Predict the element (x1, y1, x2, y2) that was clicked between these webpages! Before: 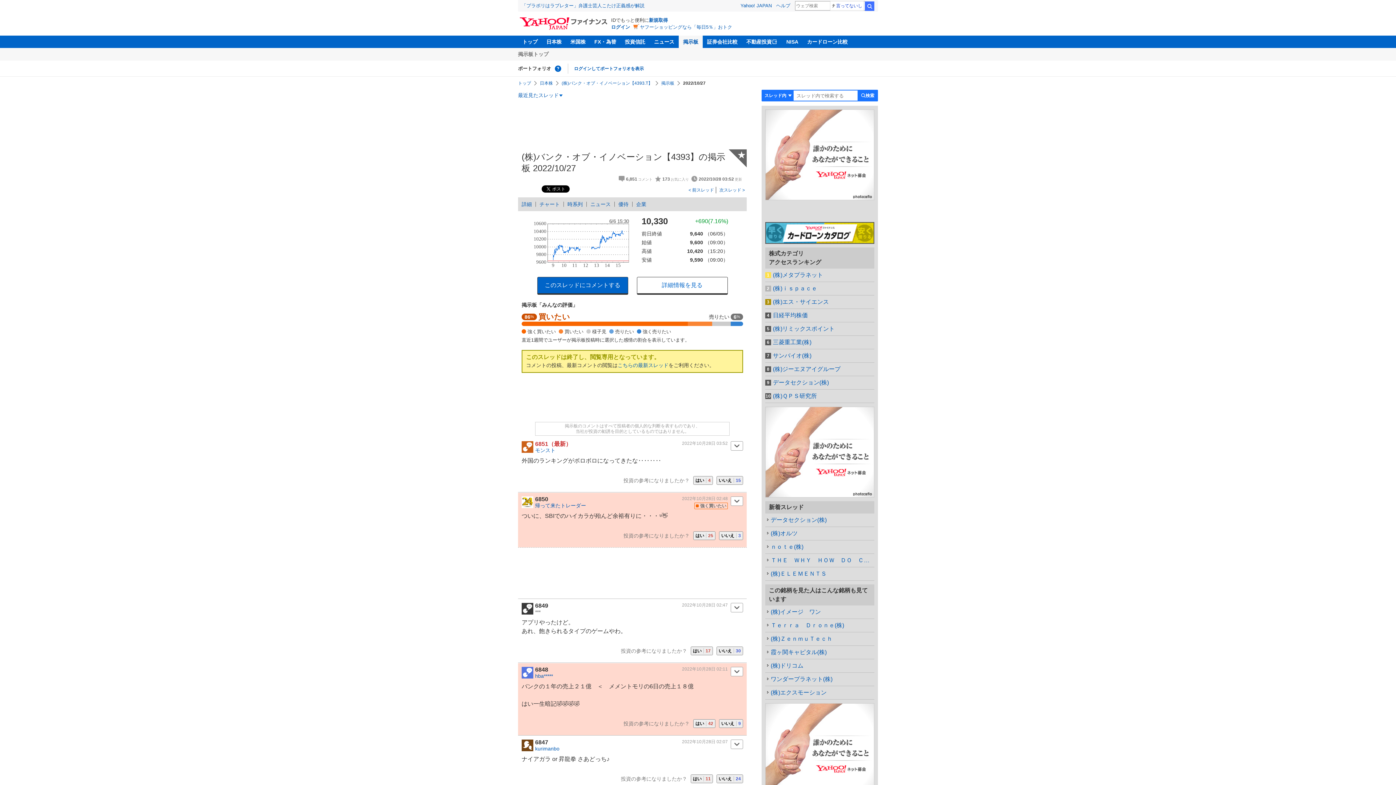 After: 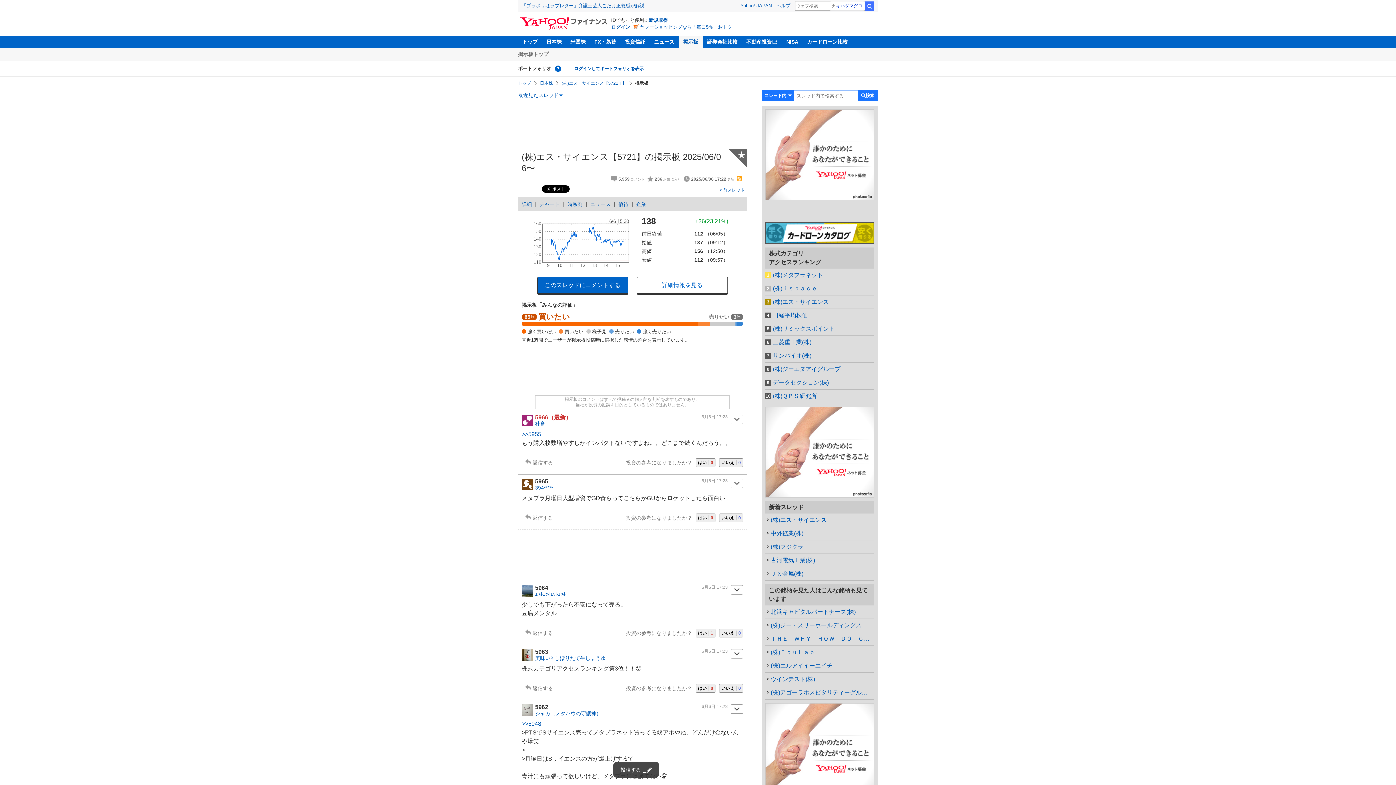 Action: bbox: (765, 295, 874, 308) label: (株)エス・サイエンス